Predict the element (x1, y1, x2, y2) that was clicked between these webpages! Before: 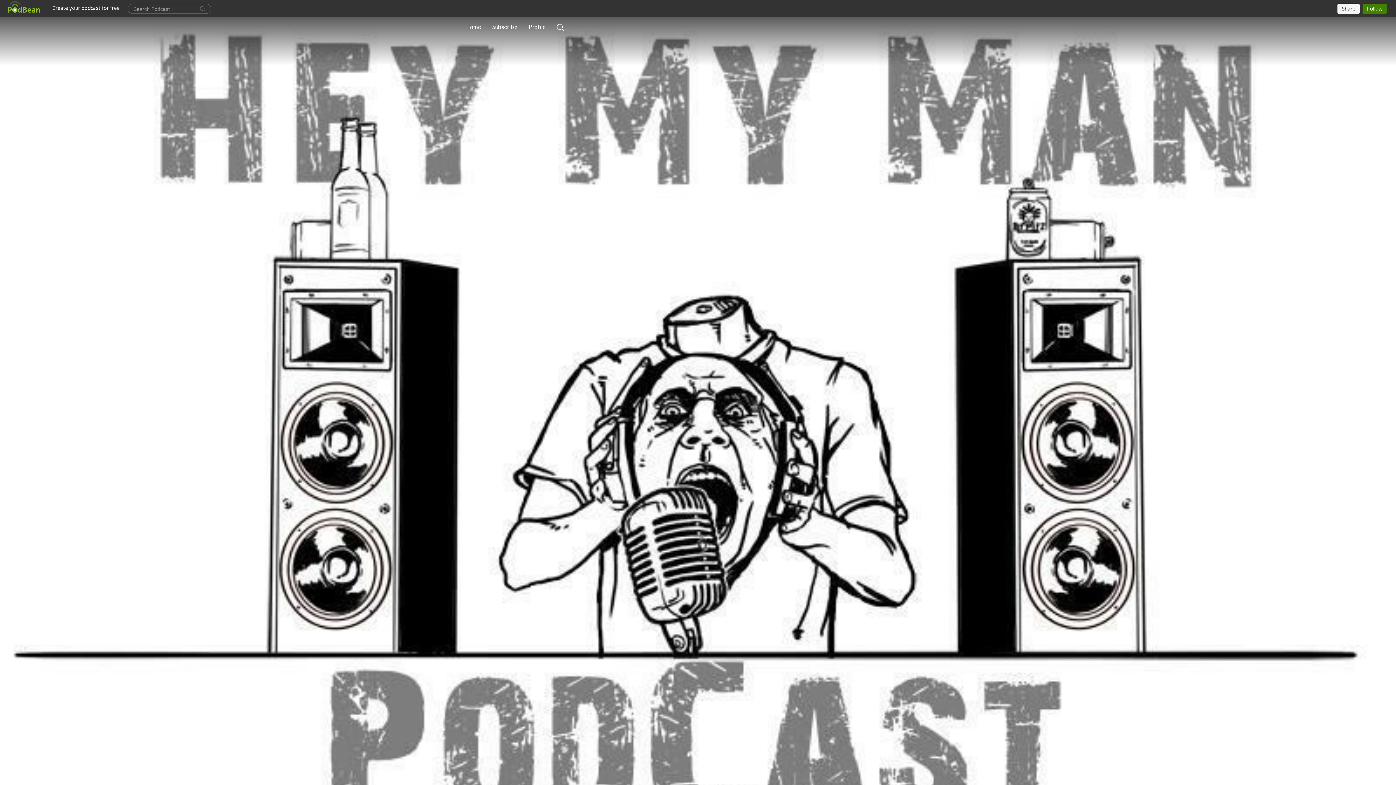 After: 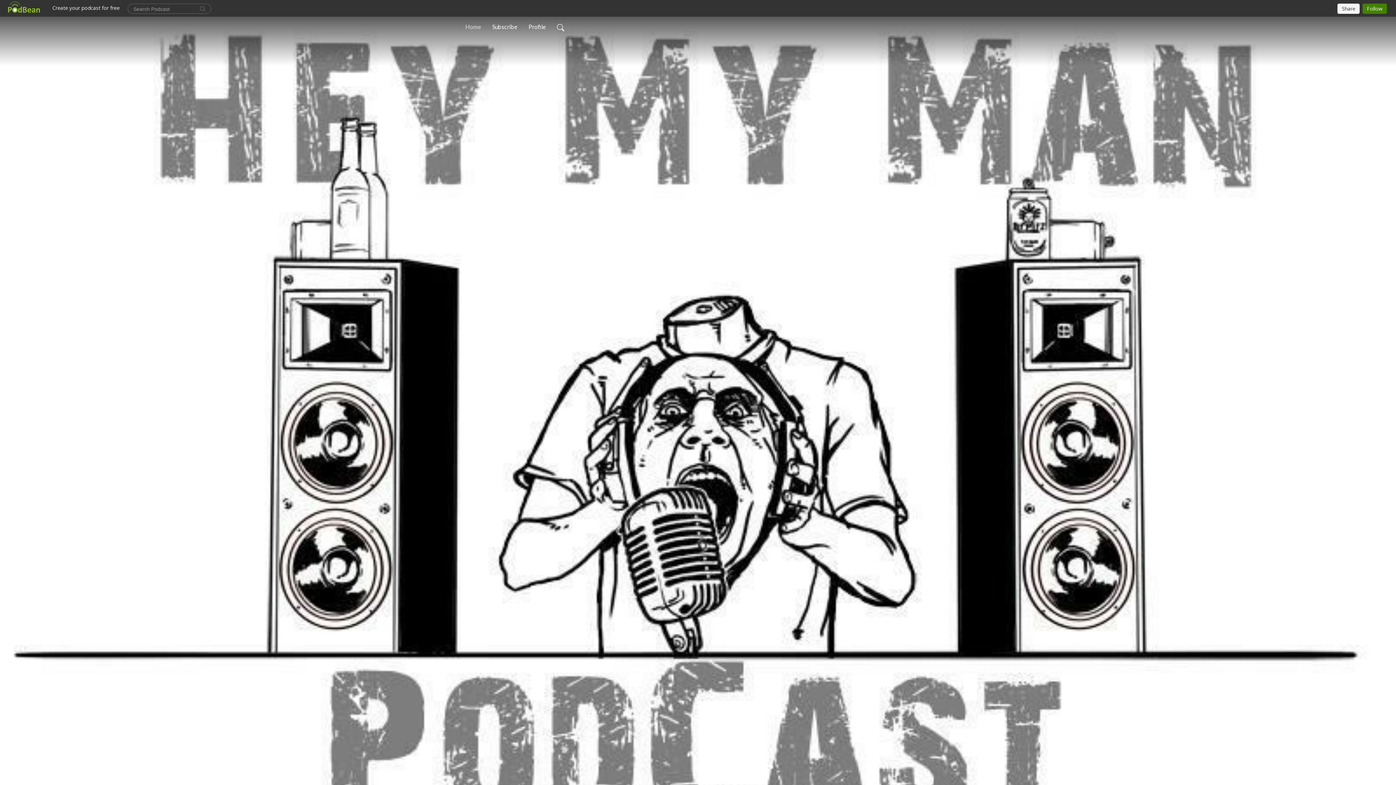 Action: label: Home bbox: (462, 19, 484, 34)